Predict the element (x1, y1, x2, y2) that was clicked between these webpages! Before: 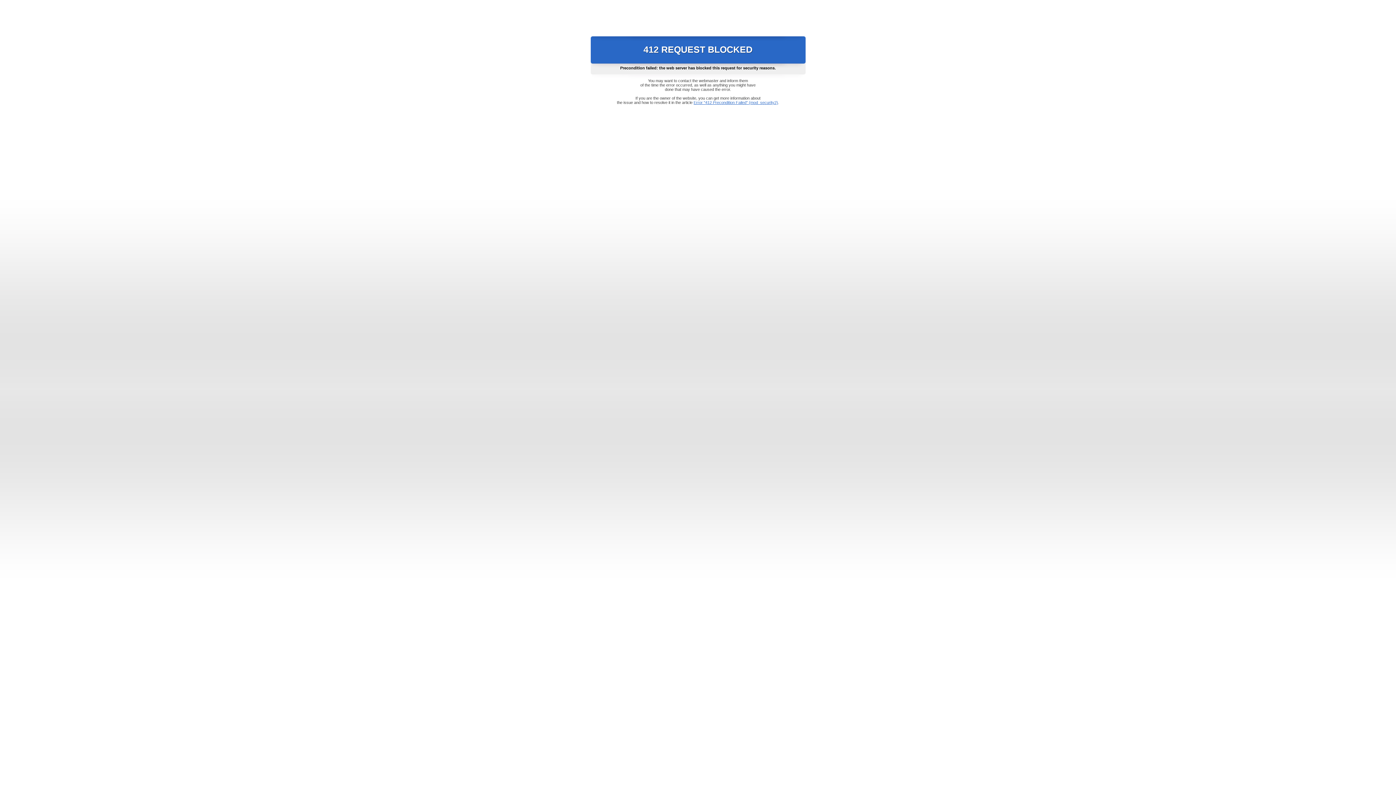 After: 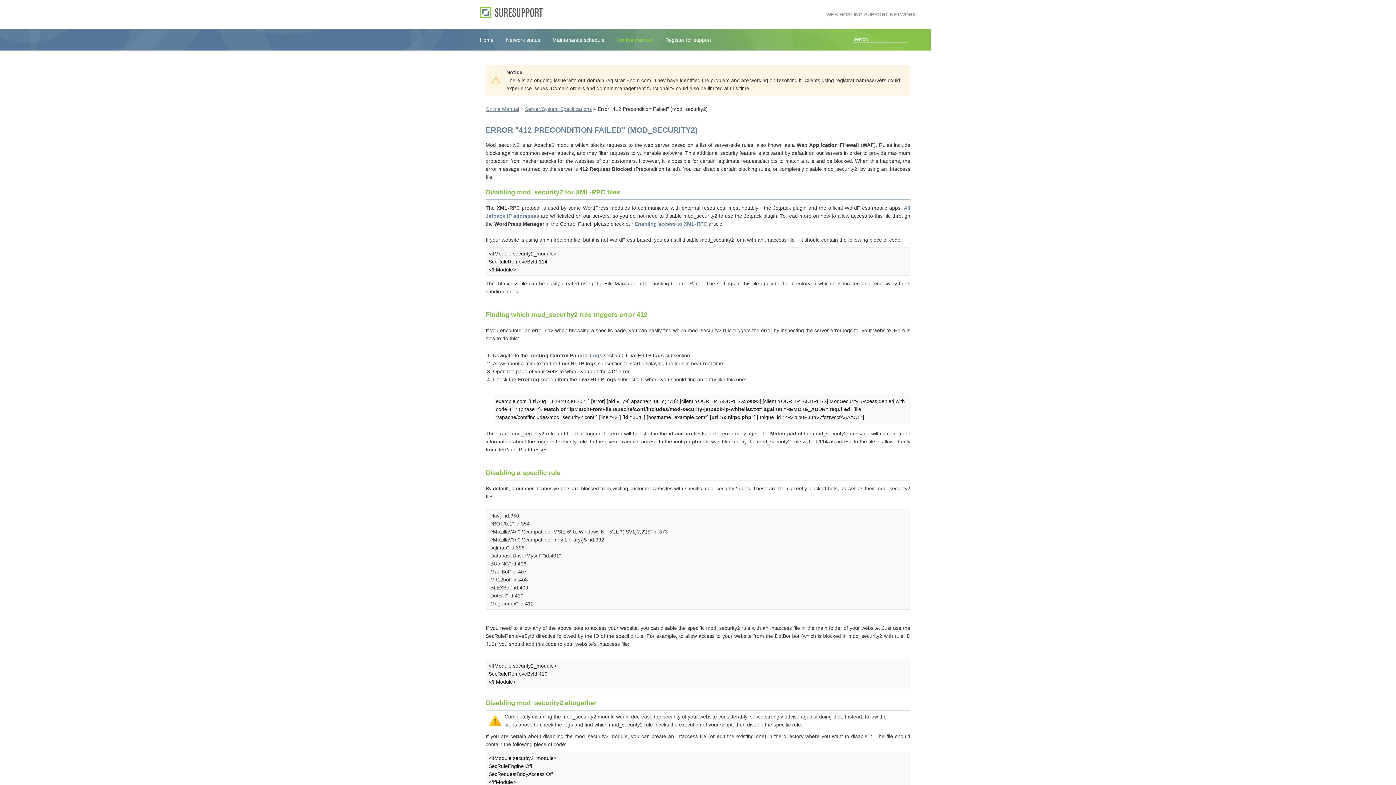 Action: label: Error "412 Precondition Failed" (mod_security2) bbox: (693, 100, 778, 104)